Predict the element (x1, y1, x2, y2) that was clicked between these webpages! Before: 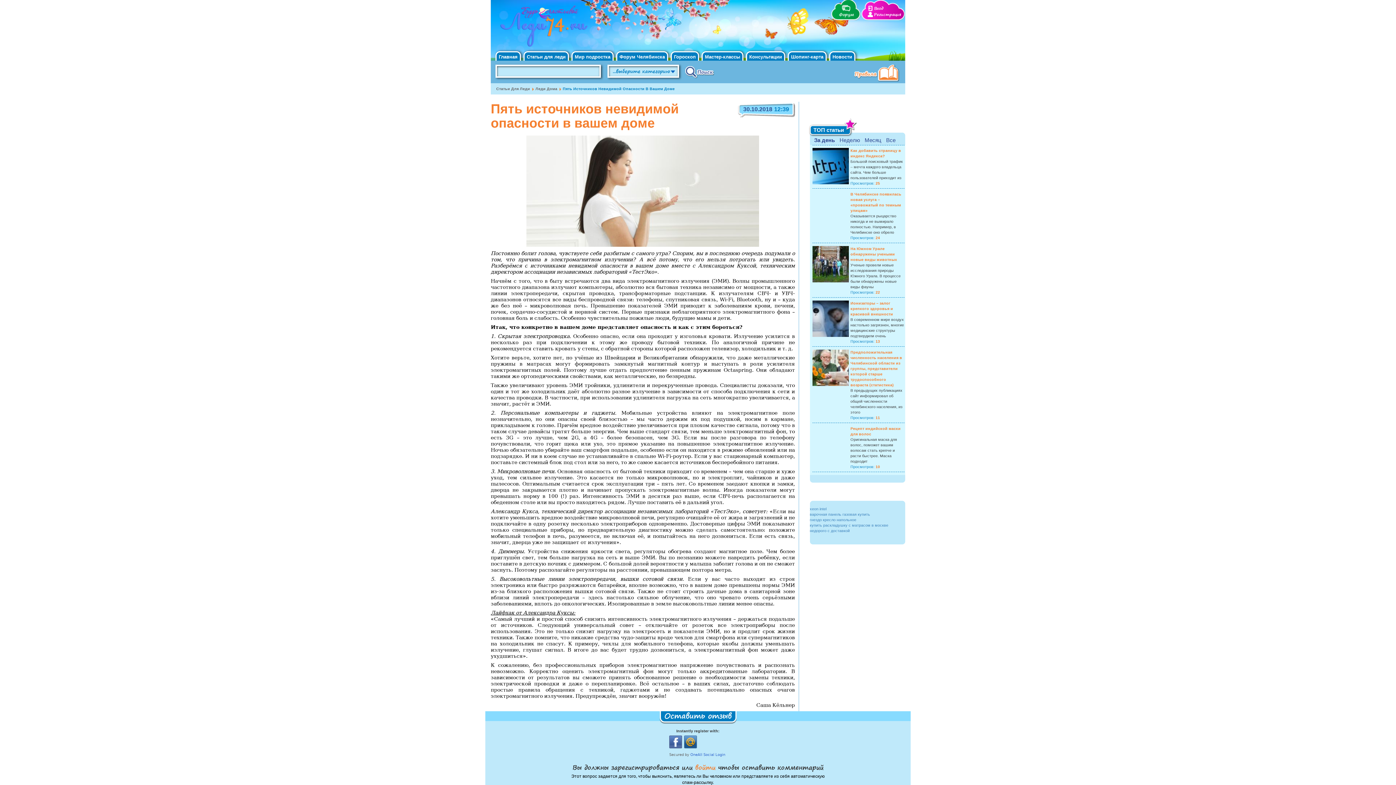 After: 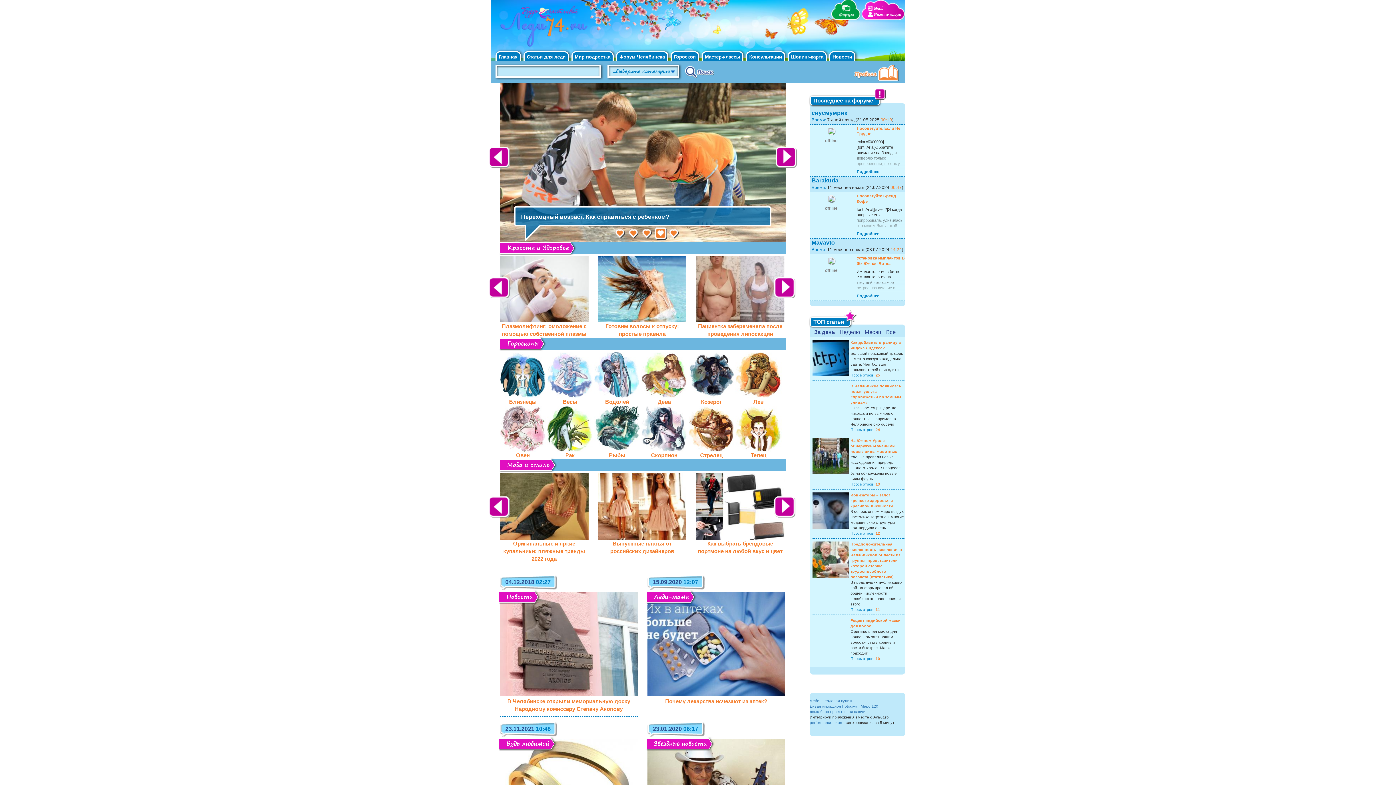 Action: bbox: (496, 5, 588, 51) label: Челябинск. Женский сайт "Будь счастливой!"